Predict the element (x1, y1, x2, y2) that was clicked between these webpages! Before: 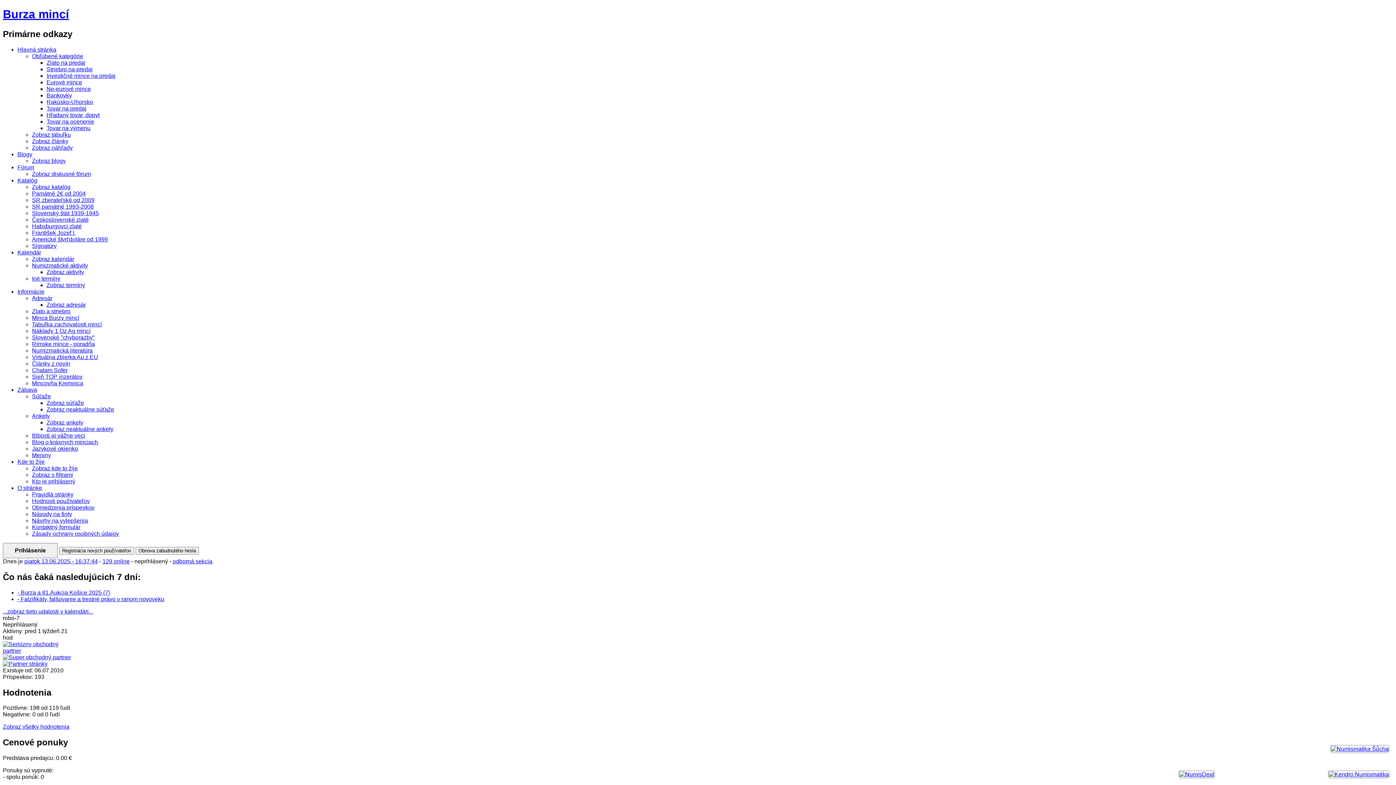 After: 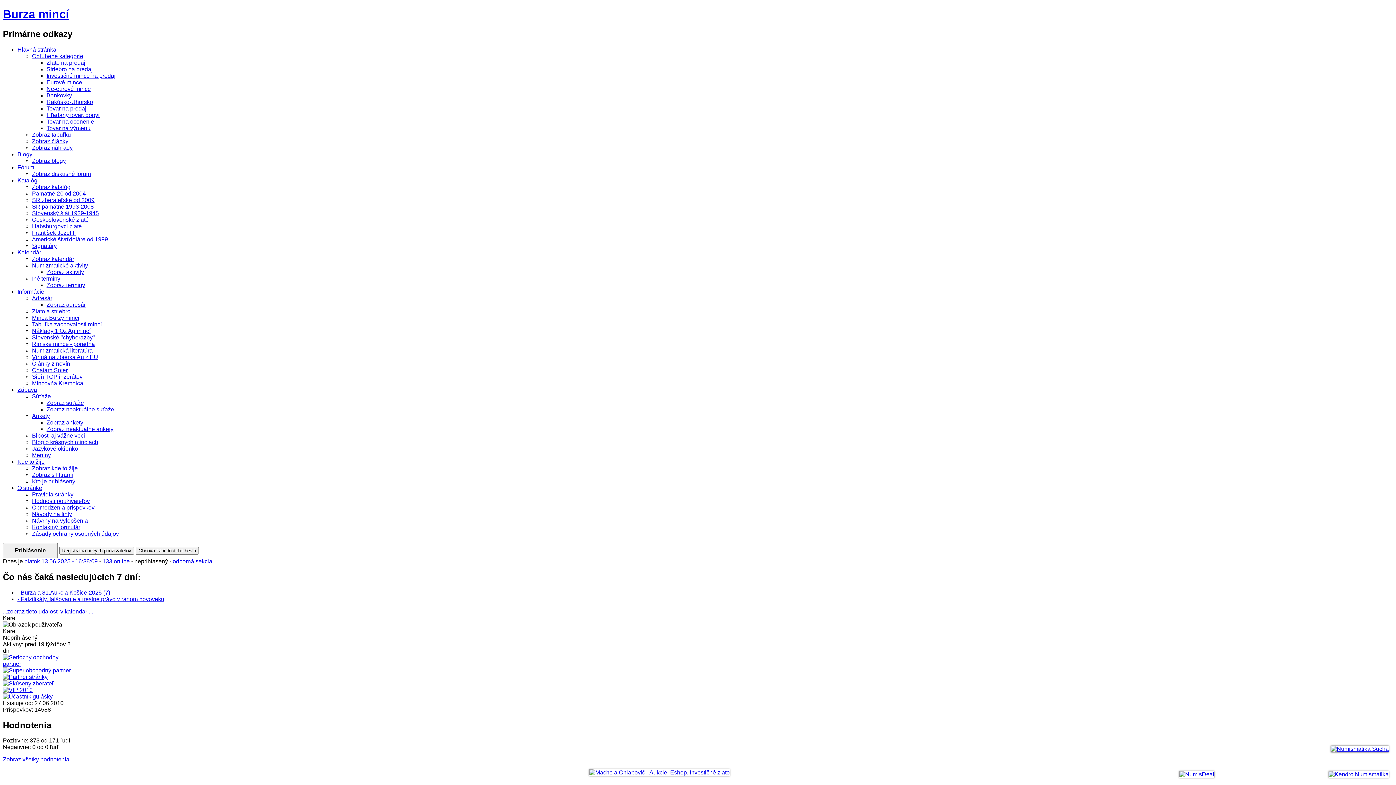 Action: bbox: (32, 314, 79, 321) label: Minca Burzy mincí